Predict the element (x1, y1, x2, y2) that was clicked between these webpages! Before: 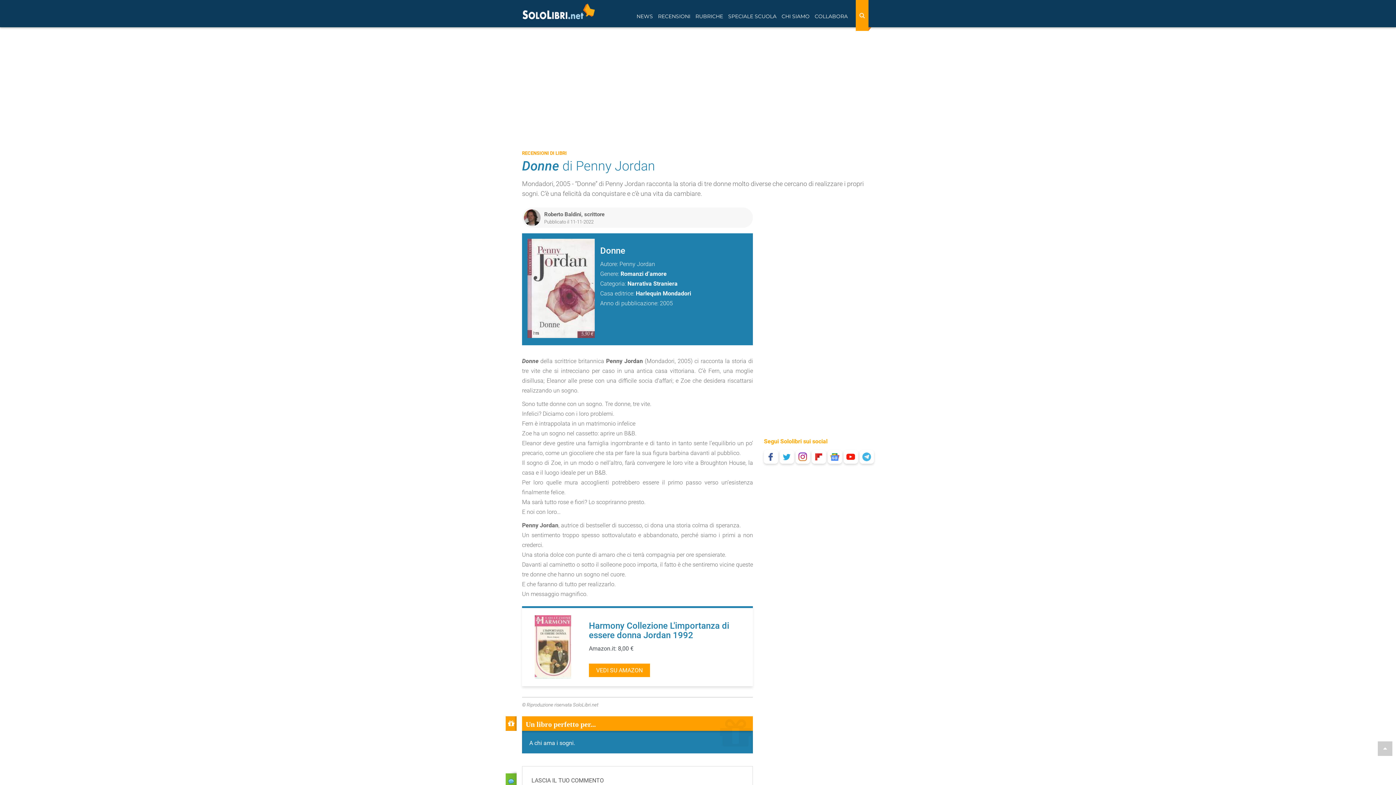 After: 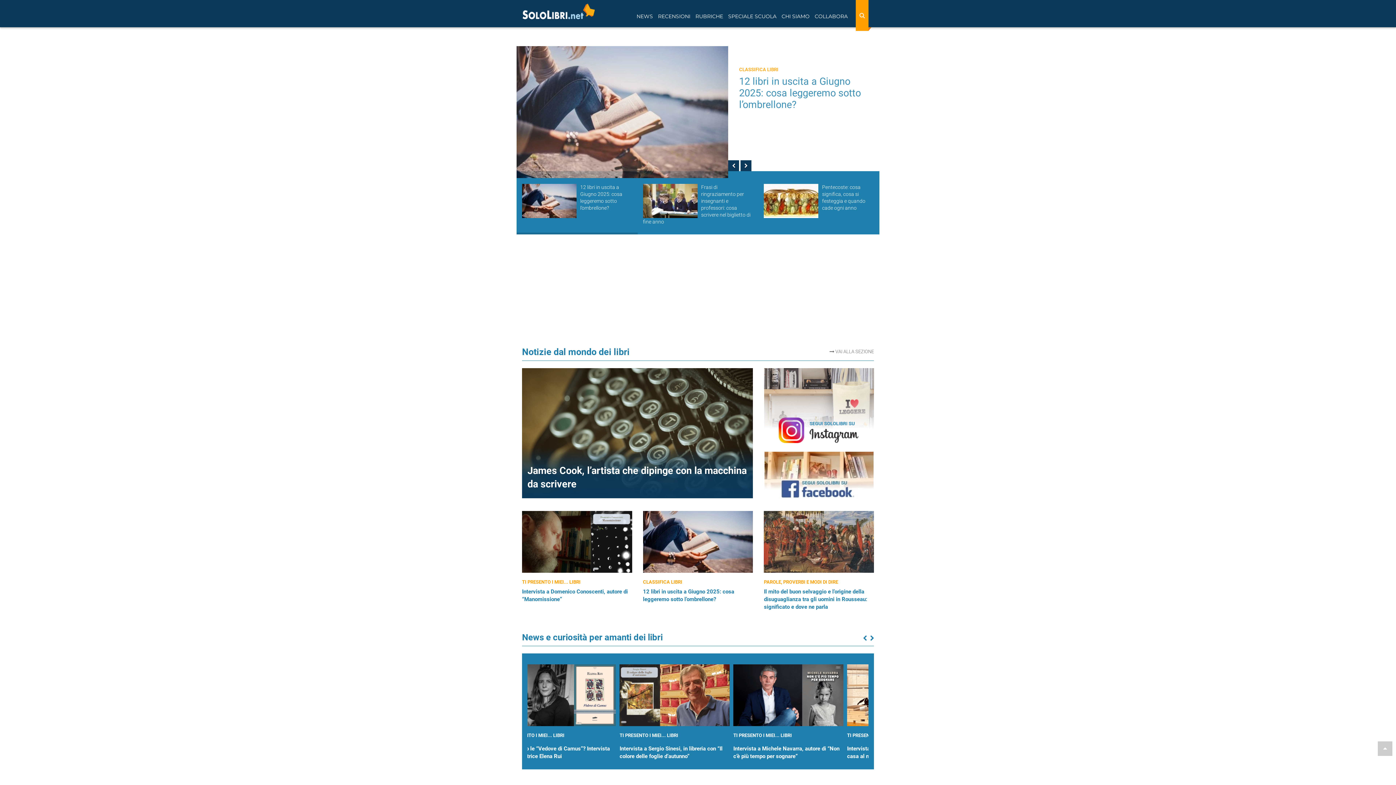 Action: bbox: (516, 0, 600, 23)